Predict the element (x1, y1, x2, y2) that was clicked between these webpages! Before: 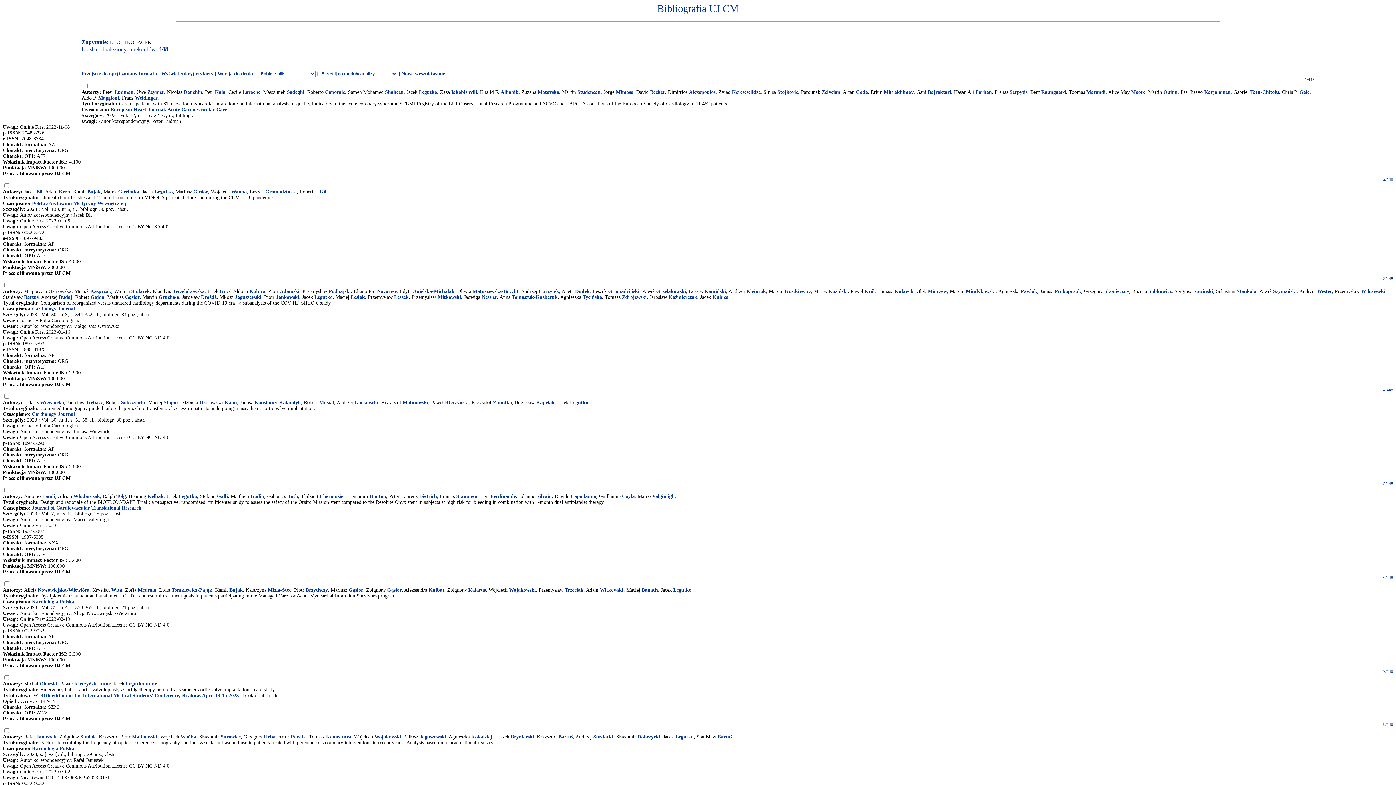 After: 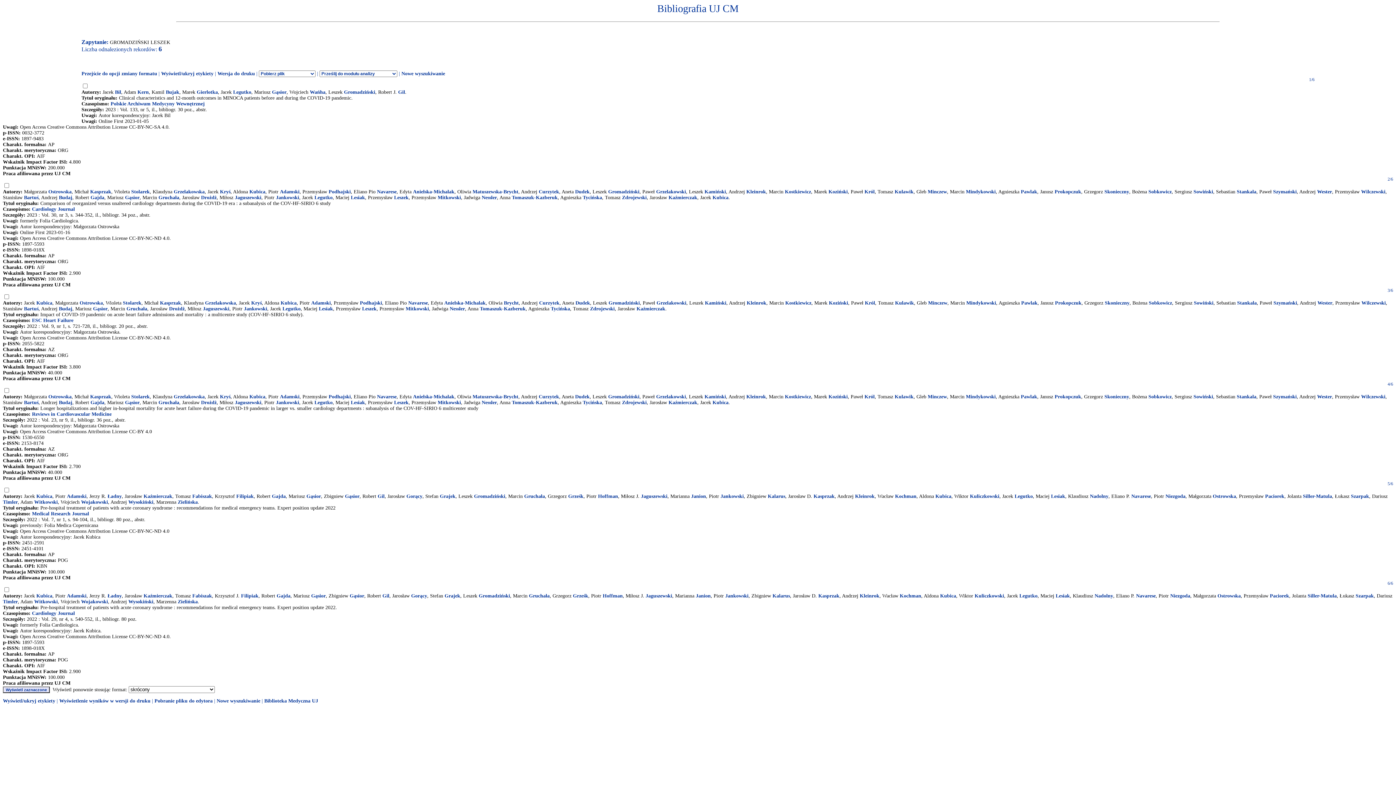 Action: bbox: (265, 189, 296, 194) label: Gromadziński